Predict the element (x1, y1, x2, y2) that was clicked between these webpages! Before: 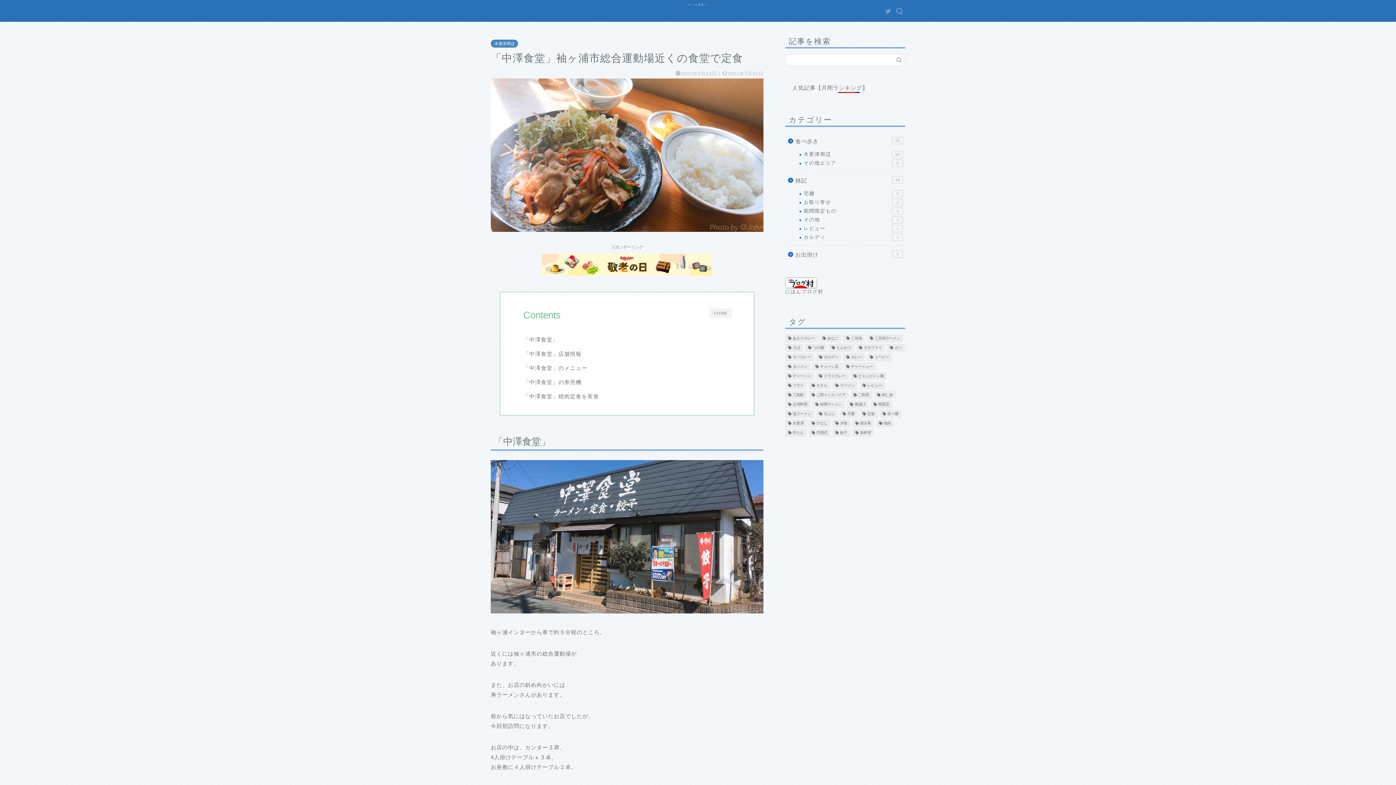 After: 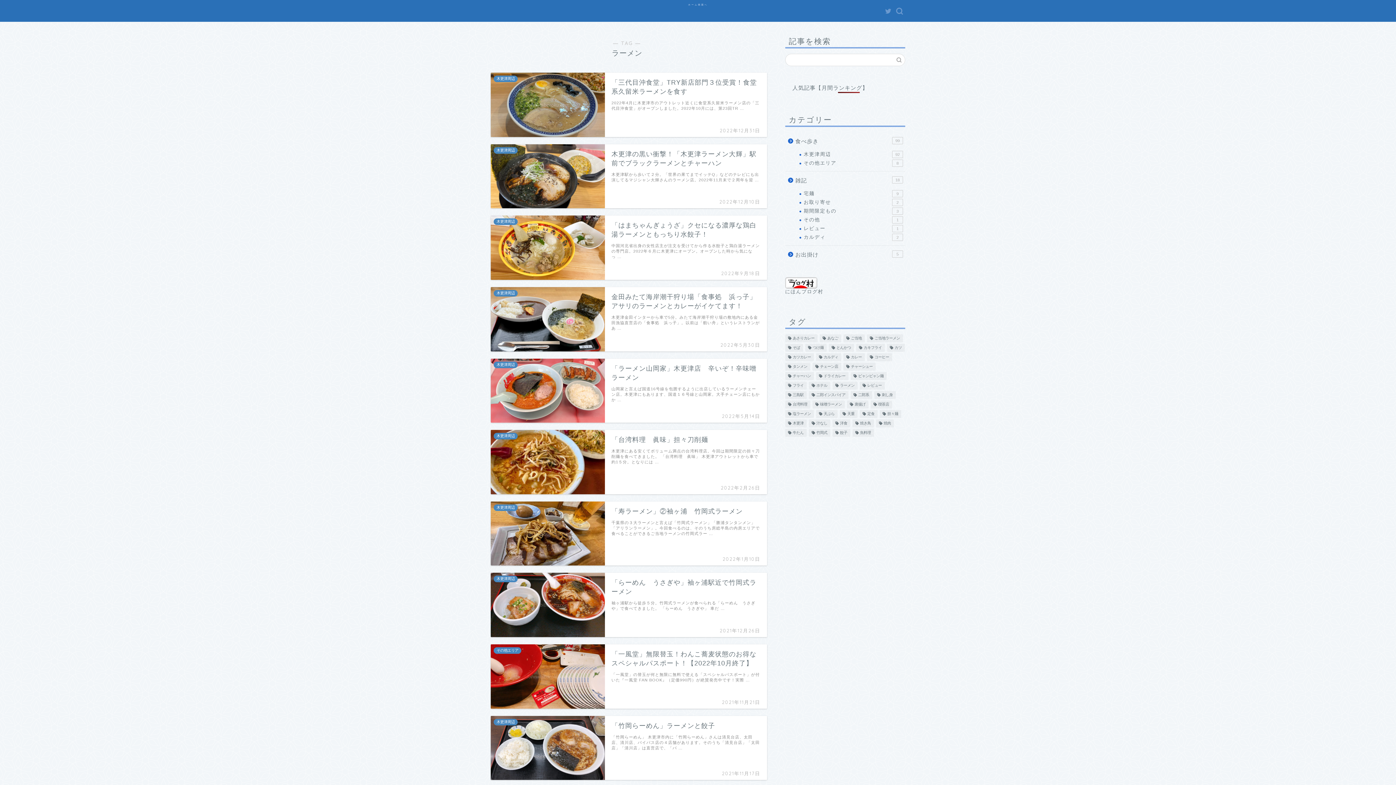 Action: bbox: (832, 381, 857, 389) label: ラーメン (22個の項目)